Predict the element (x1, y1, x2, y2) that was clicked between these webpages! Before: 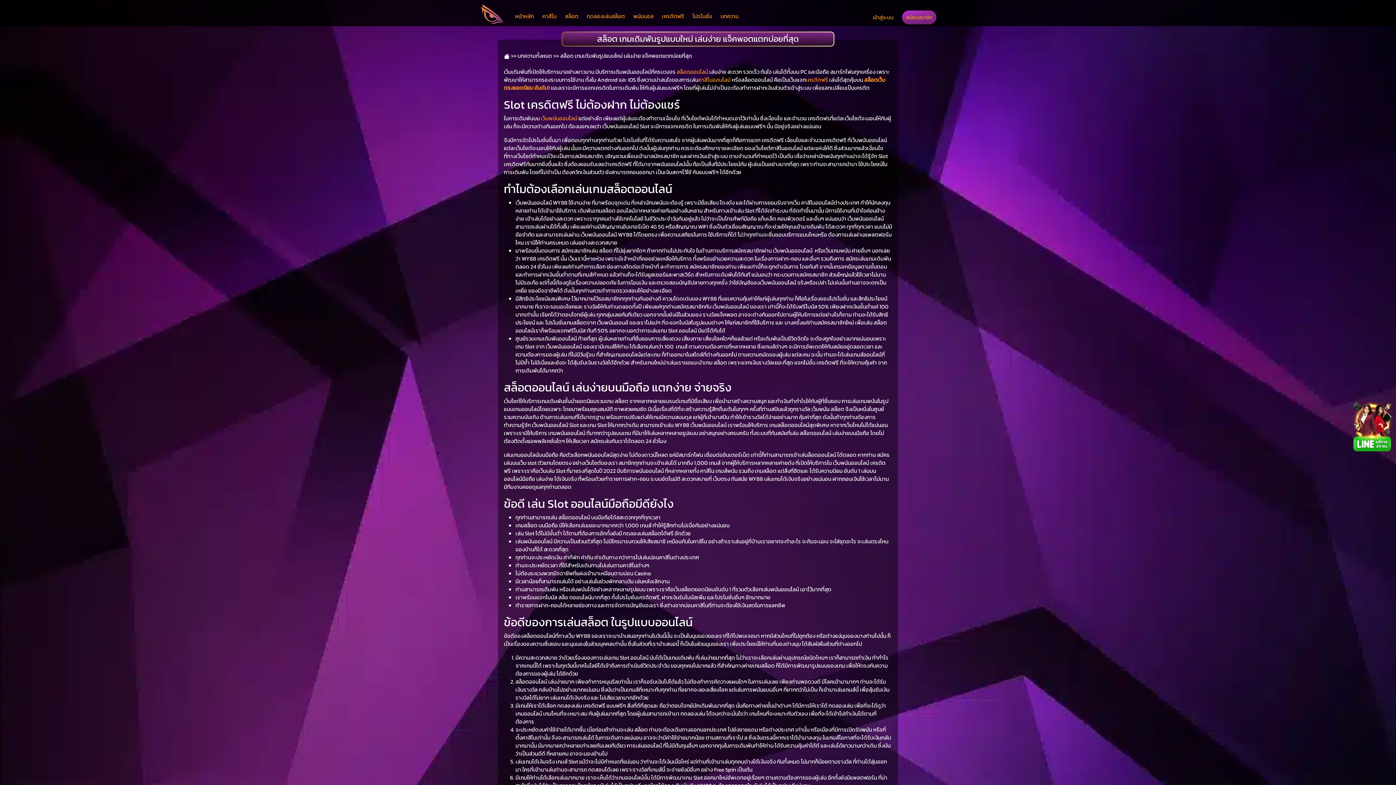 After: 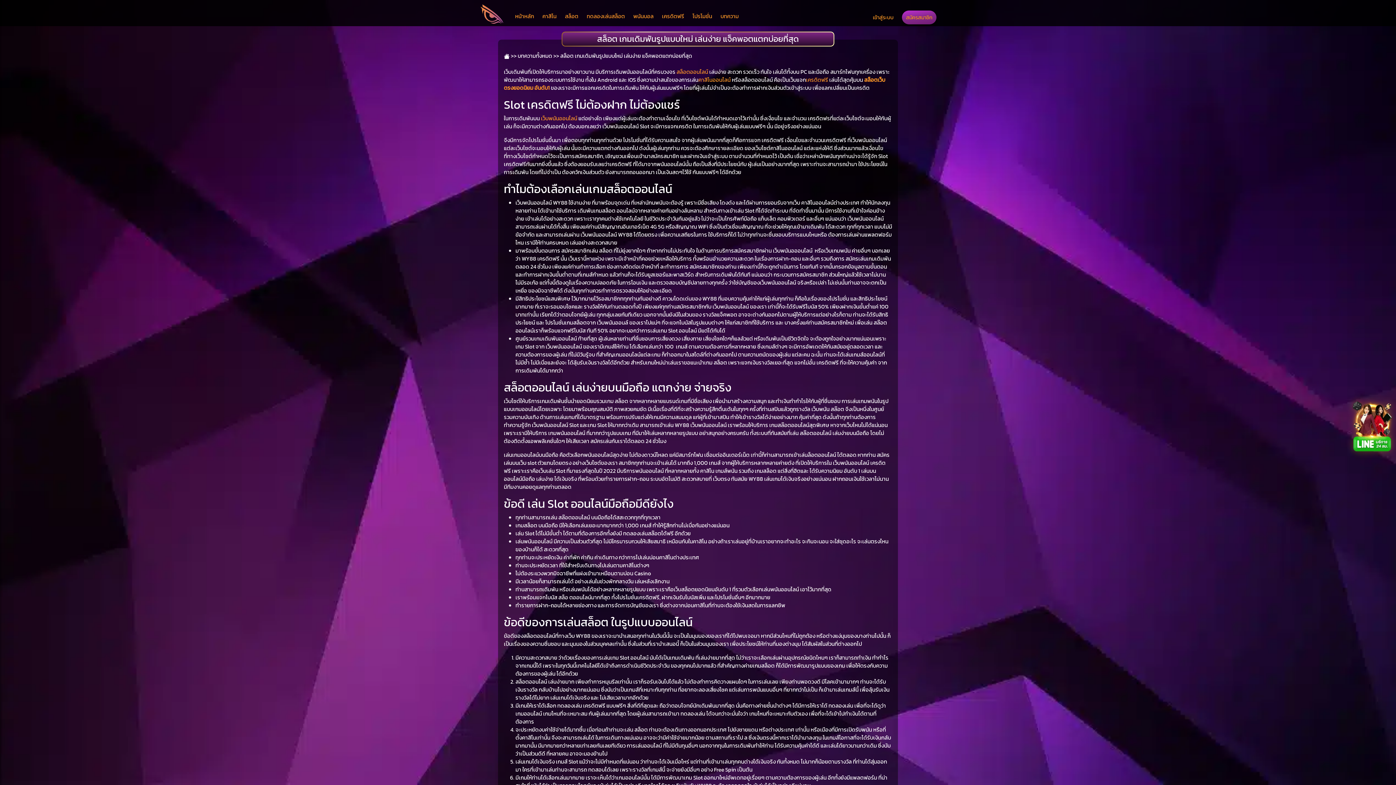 Action: bbox: (1352, 418, 1392, 427)